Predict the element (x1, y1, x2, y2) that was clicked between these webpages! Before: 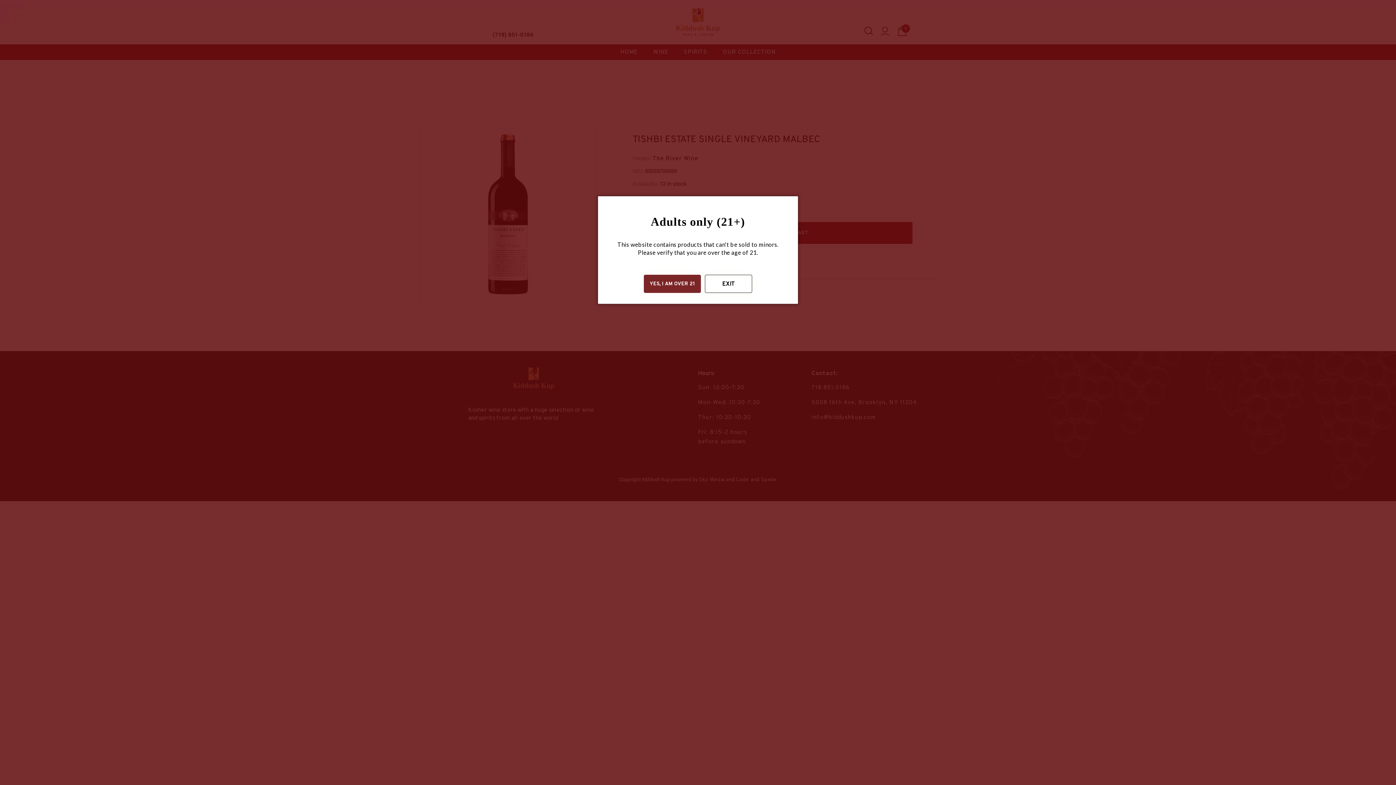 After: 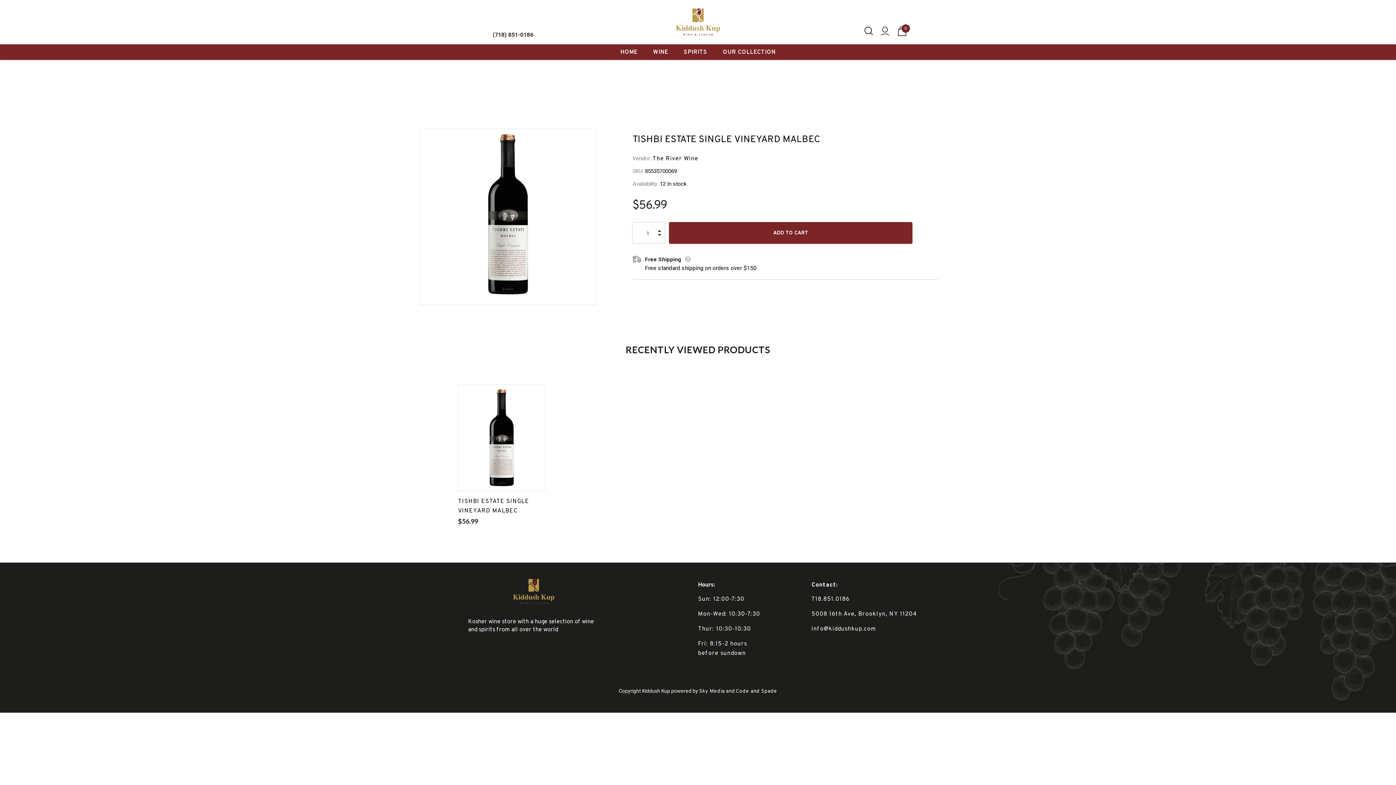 Action: bbox: (644, 274, 701, 293) label: YES, I AM OVER 21